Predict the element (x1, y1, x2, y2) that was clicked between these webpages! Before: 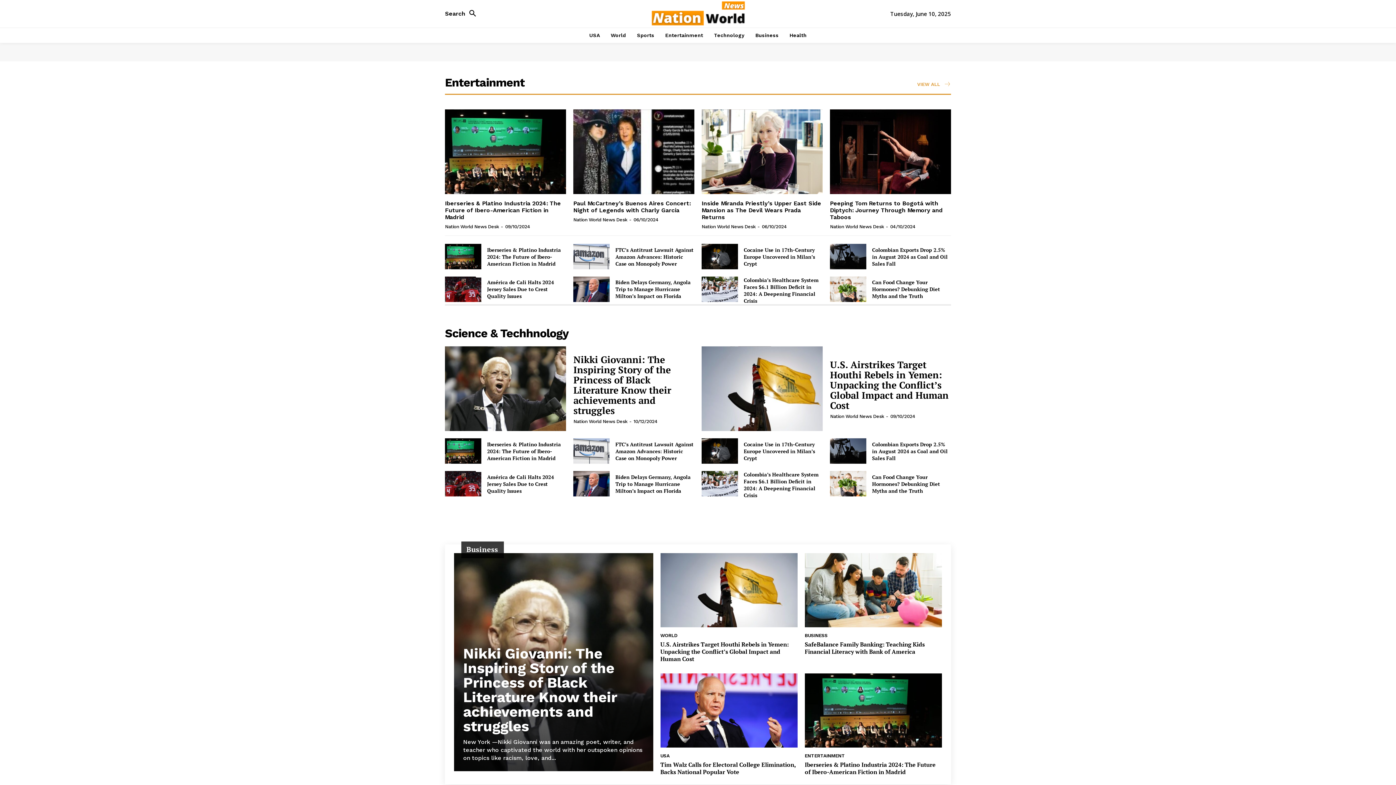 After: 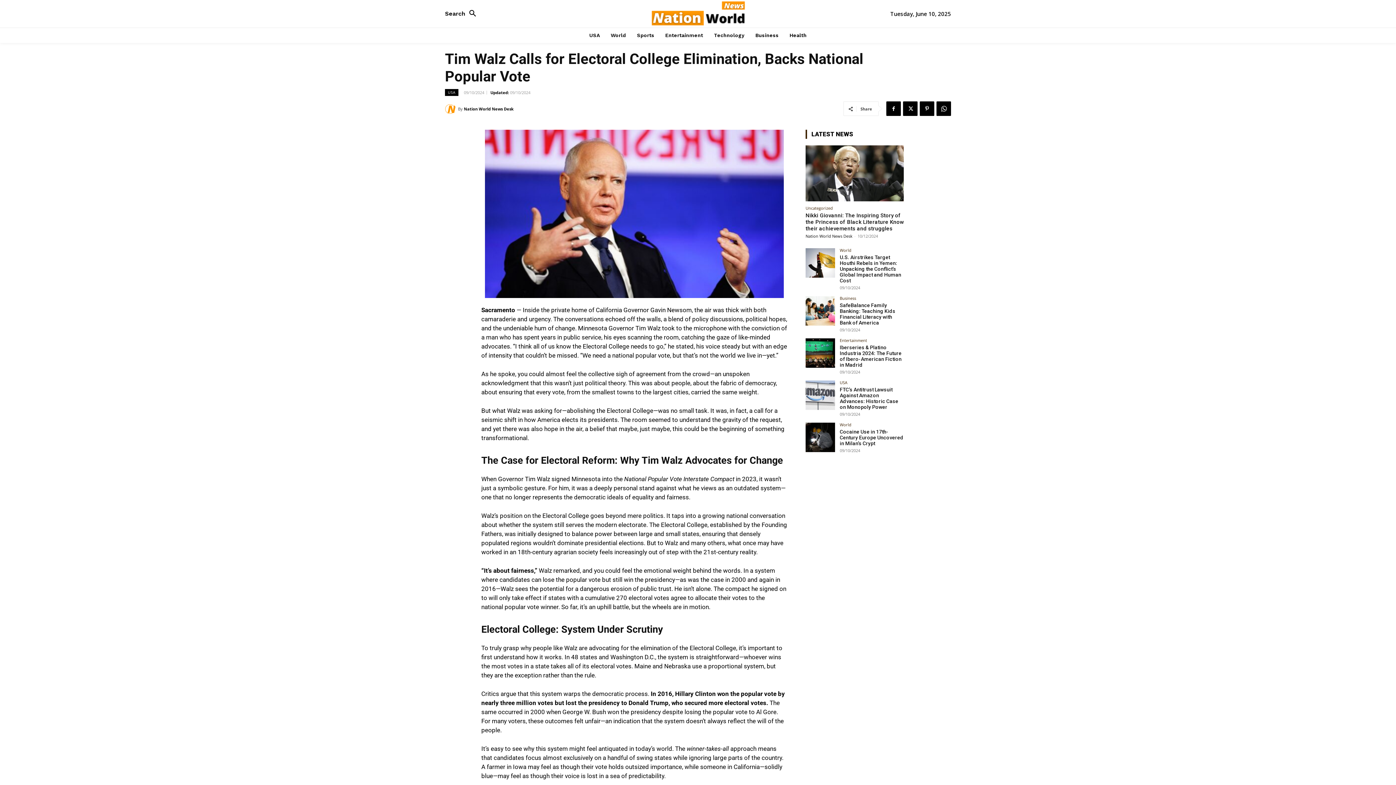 Action: bbox: (660, 673, 797, 747)